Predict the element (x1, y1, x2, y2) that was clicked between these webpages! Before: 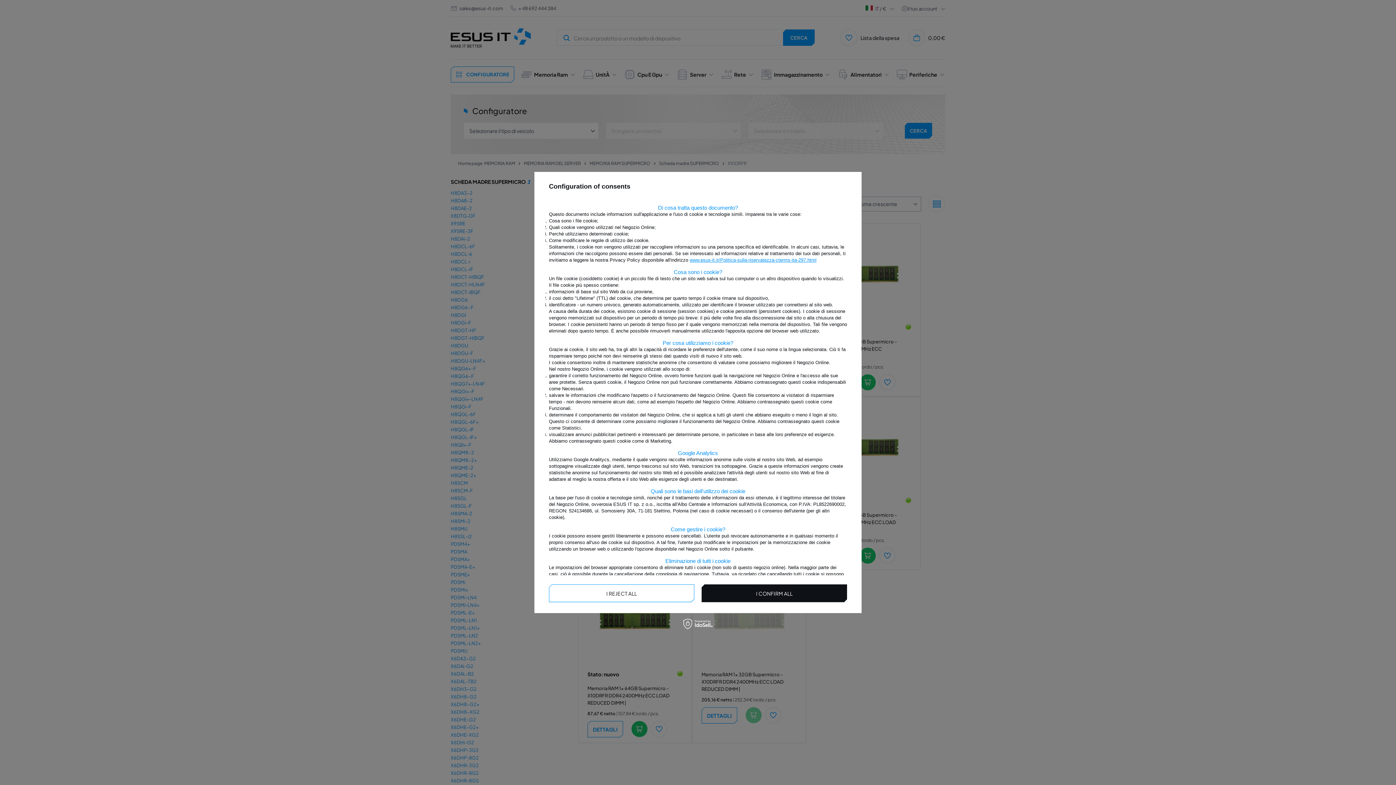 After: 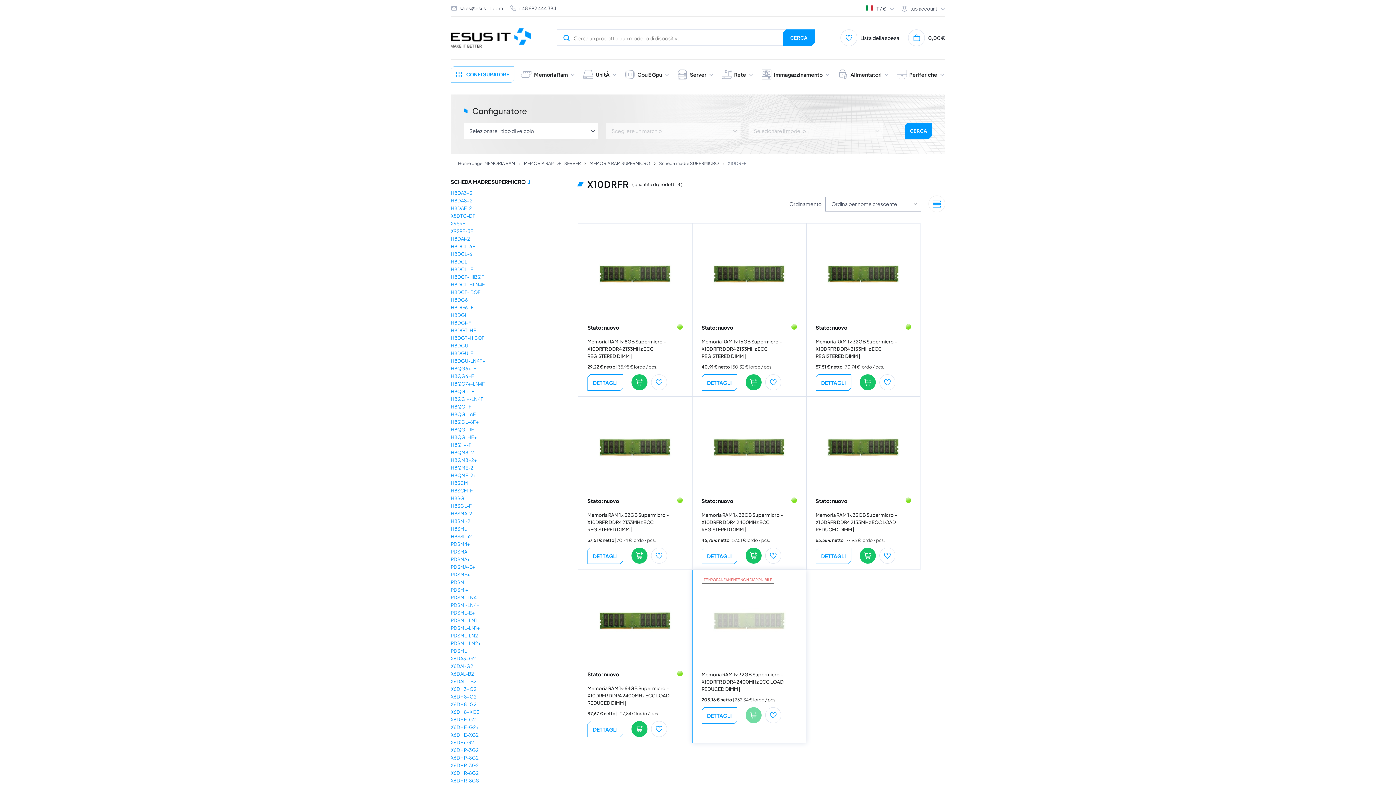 Action: bbox: (701, 584, 847, 602) label: I CONFIRM ALL